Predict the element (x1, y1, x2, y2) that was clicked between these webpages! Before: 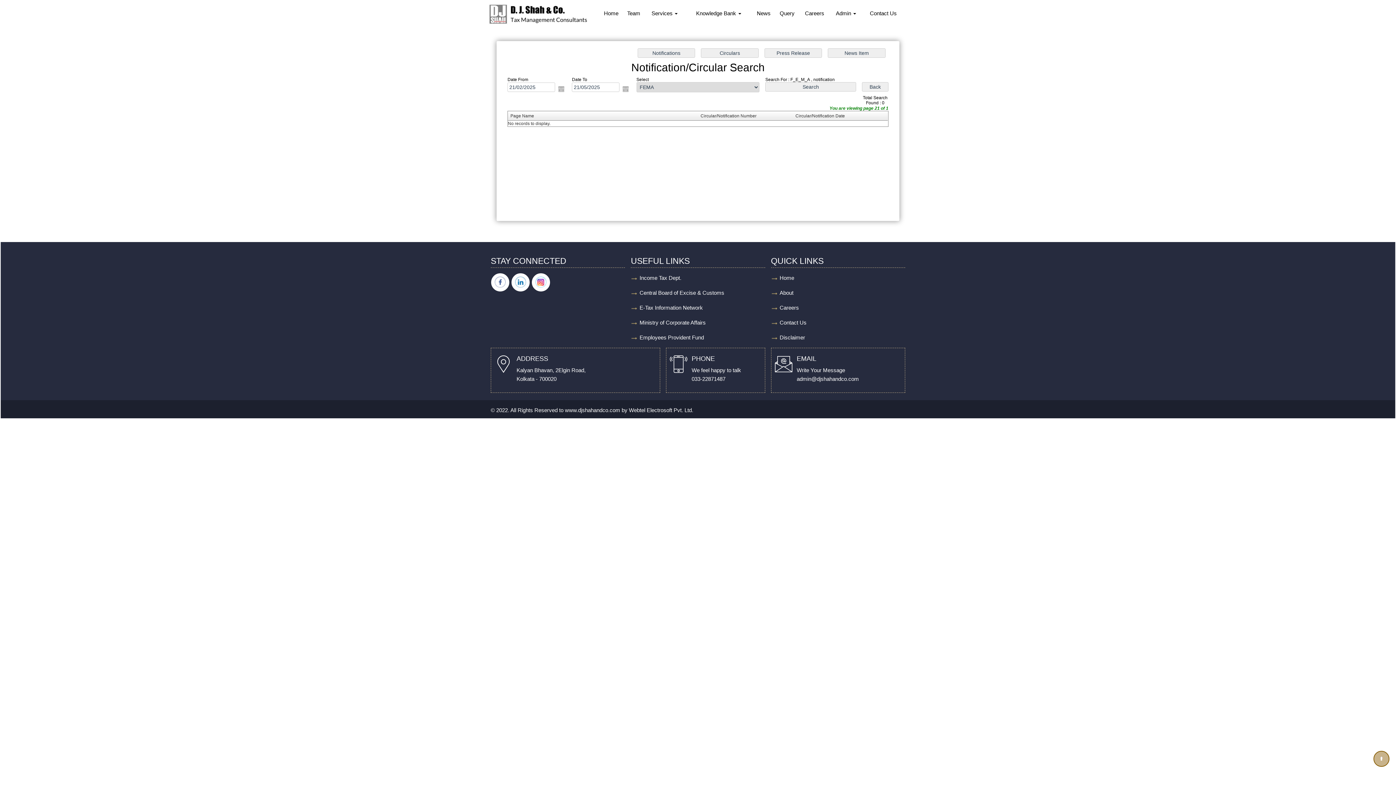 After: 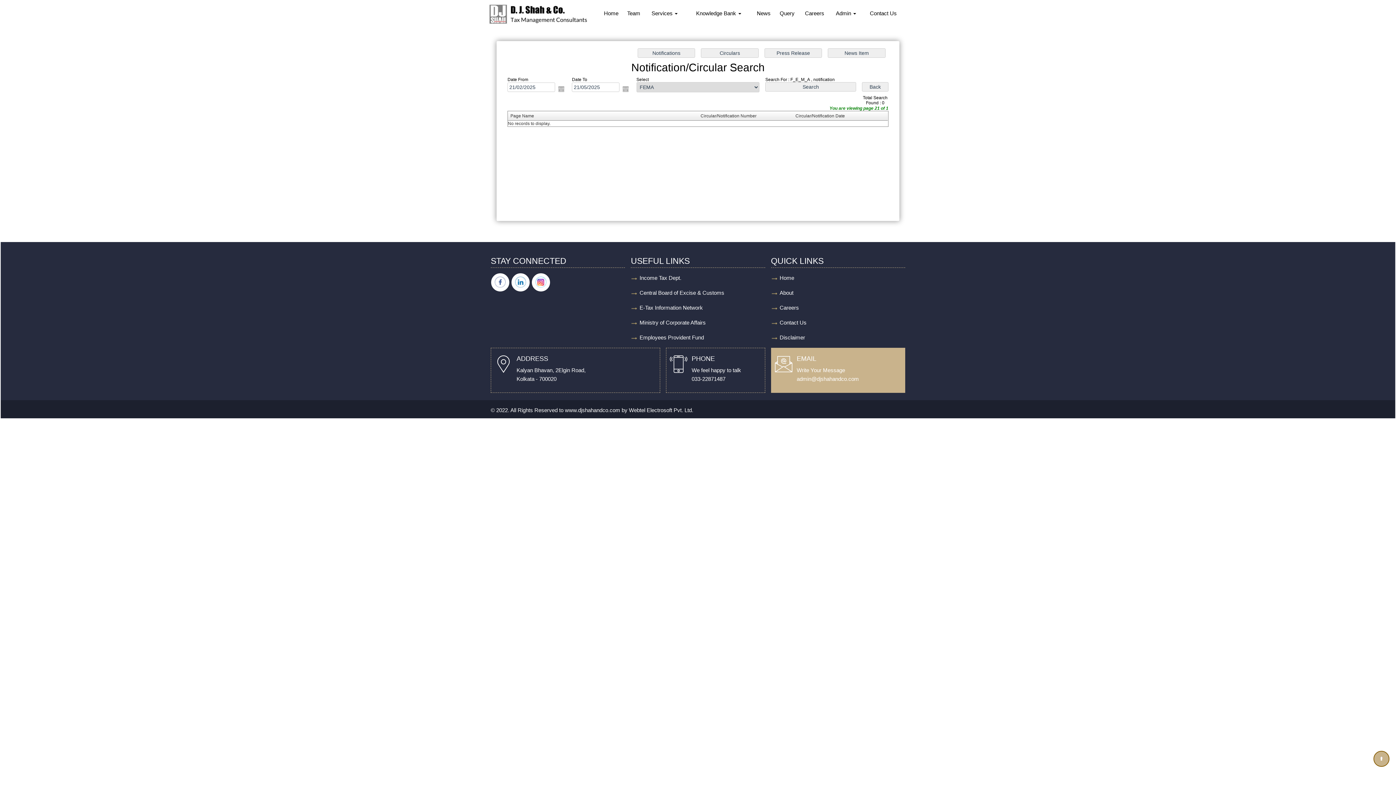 Action: label: admin@djshahandco.com bbox: (796, 376, 859, 382)